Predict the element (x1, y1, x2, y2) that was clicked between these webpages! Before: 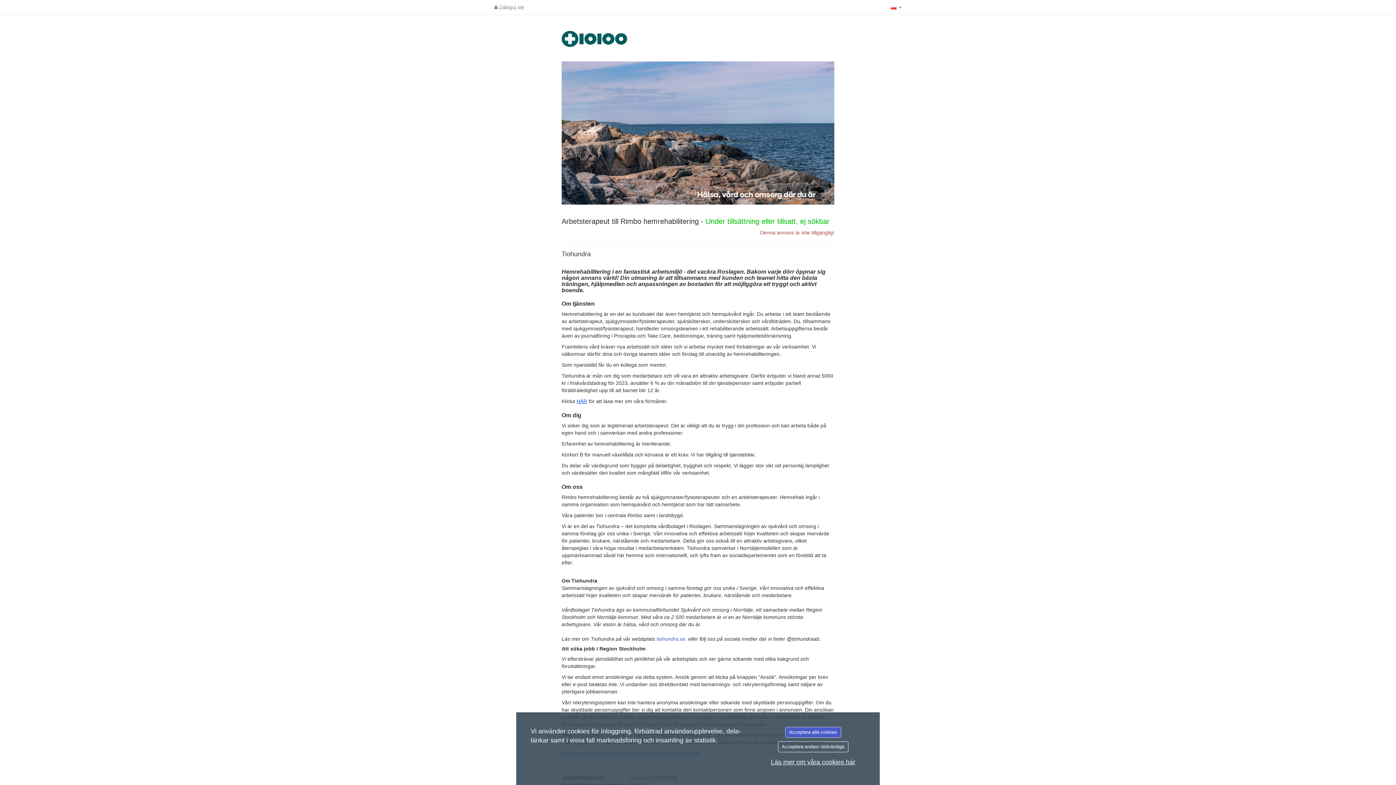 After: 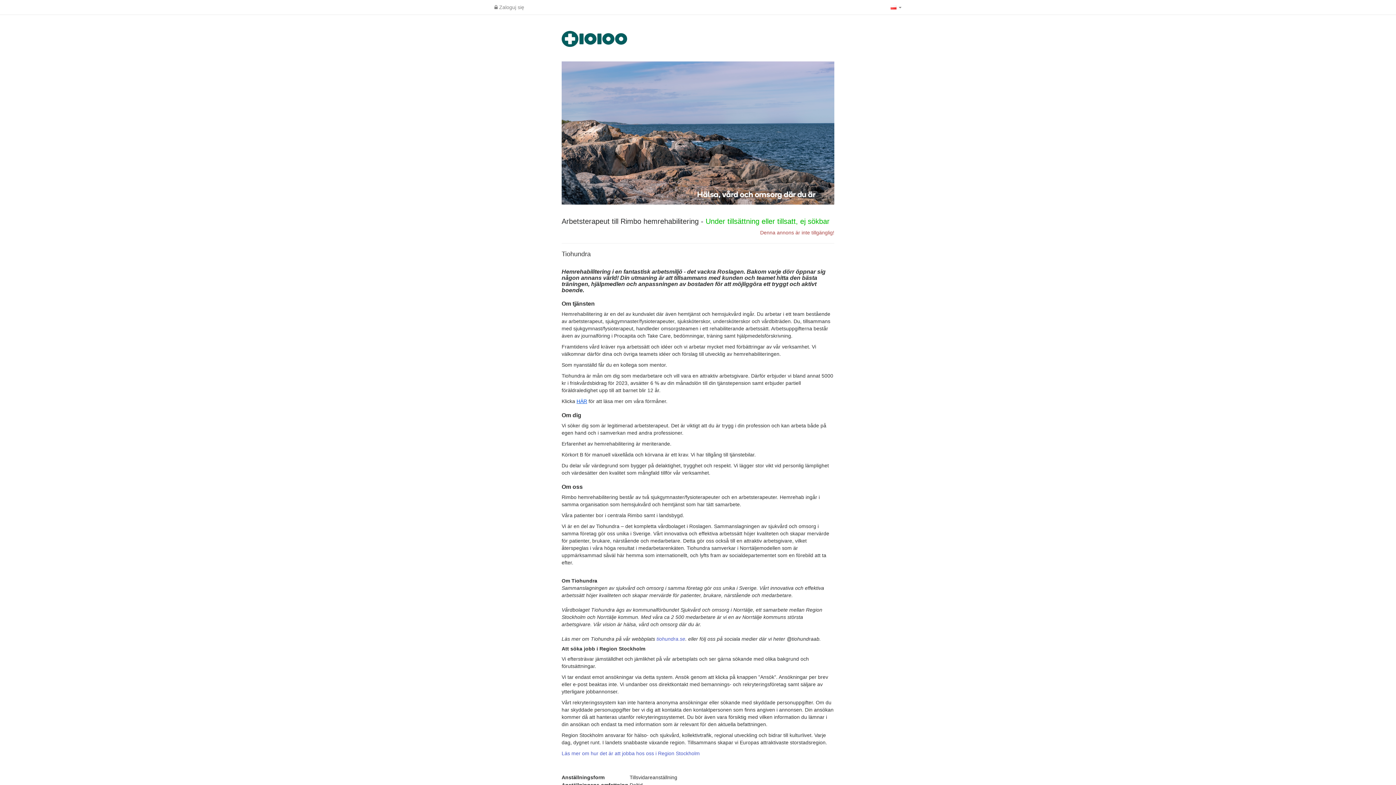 Action: label: Acceptera endast nödvändiga bbox: (778, 741, 848, 752)